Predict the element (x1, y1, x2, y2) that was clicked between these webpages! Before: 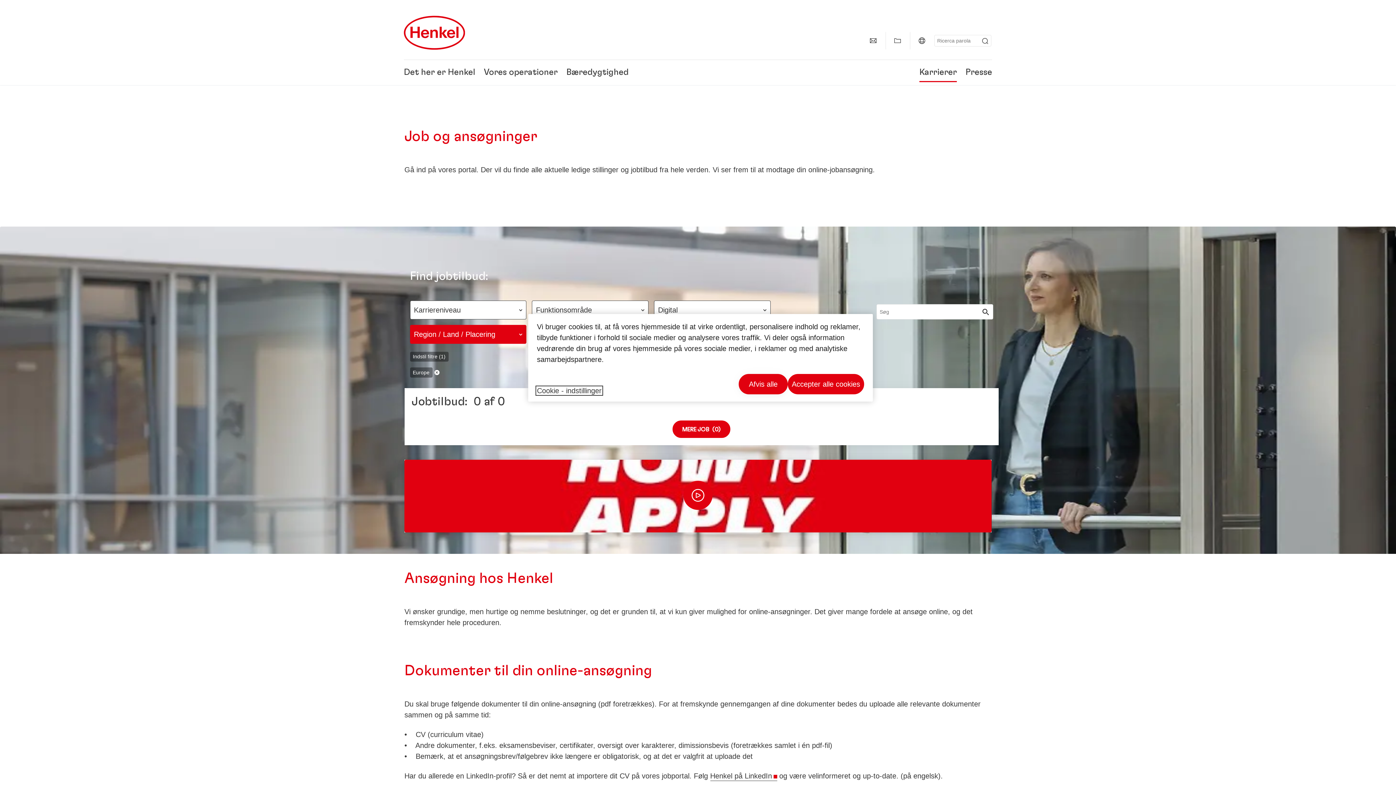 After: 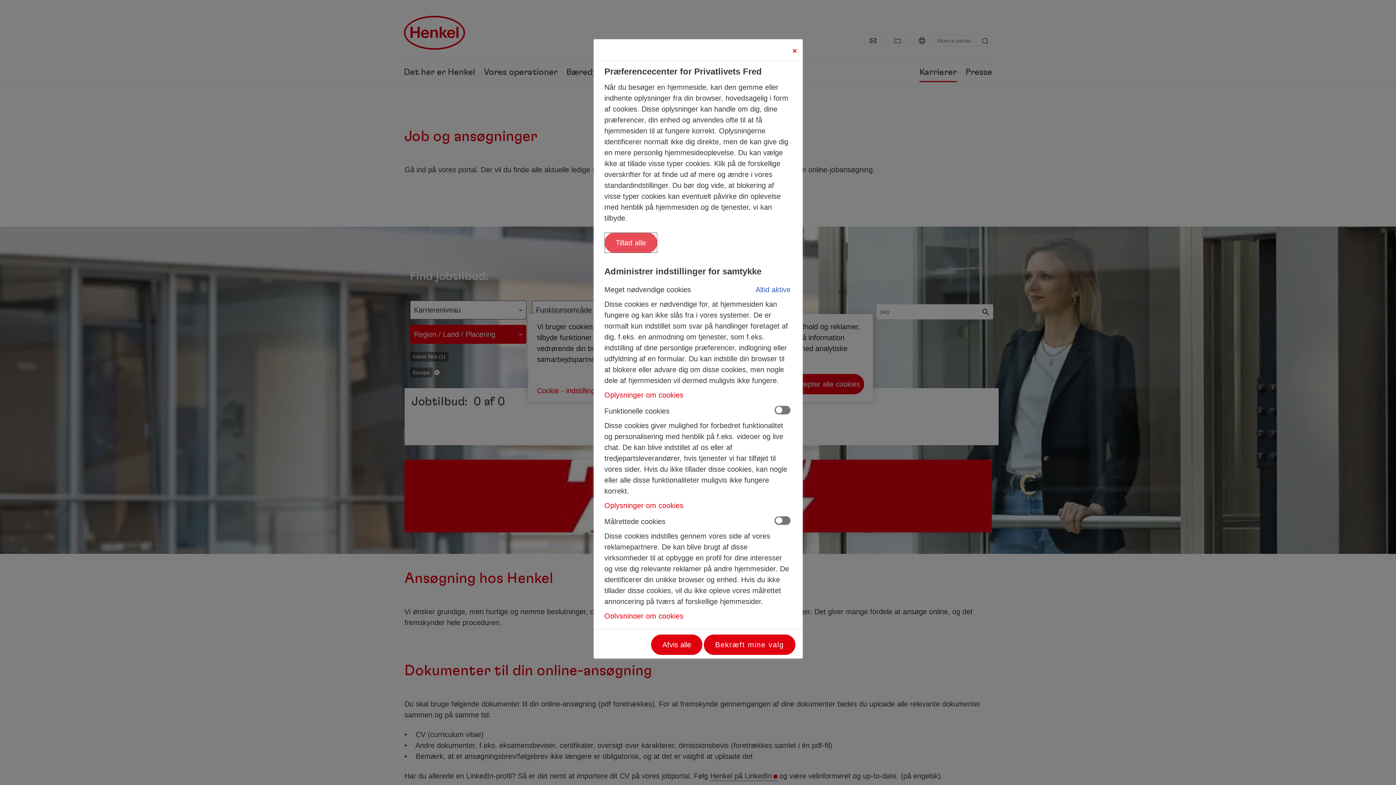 Action: label: Cookie - indstillinger bbox: (537, 387, 601, 394)